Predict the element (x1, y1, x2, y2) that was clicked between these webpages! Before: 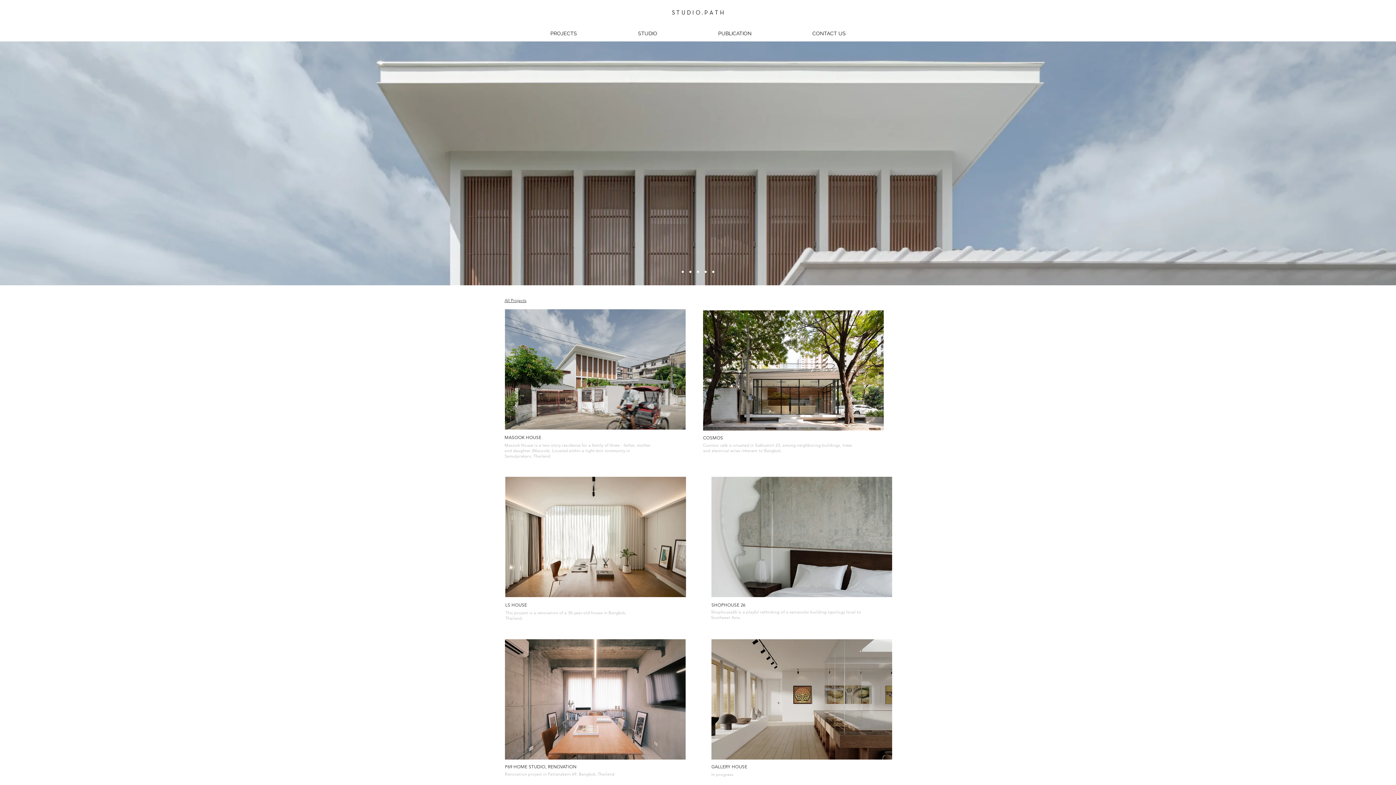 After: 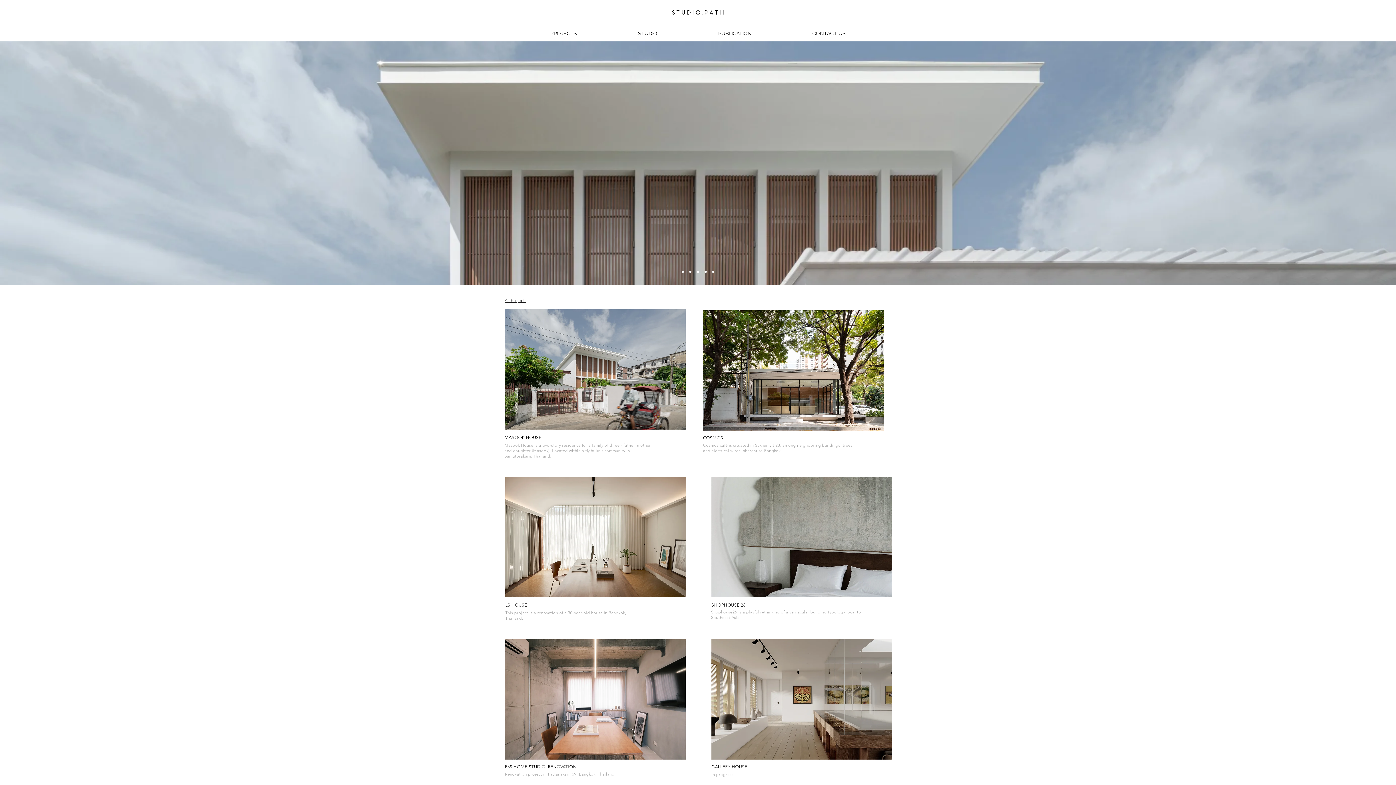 Action: label: Slide  5 bbox: (712, 270, 714, 273)